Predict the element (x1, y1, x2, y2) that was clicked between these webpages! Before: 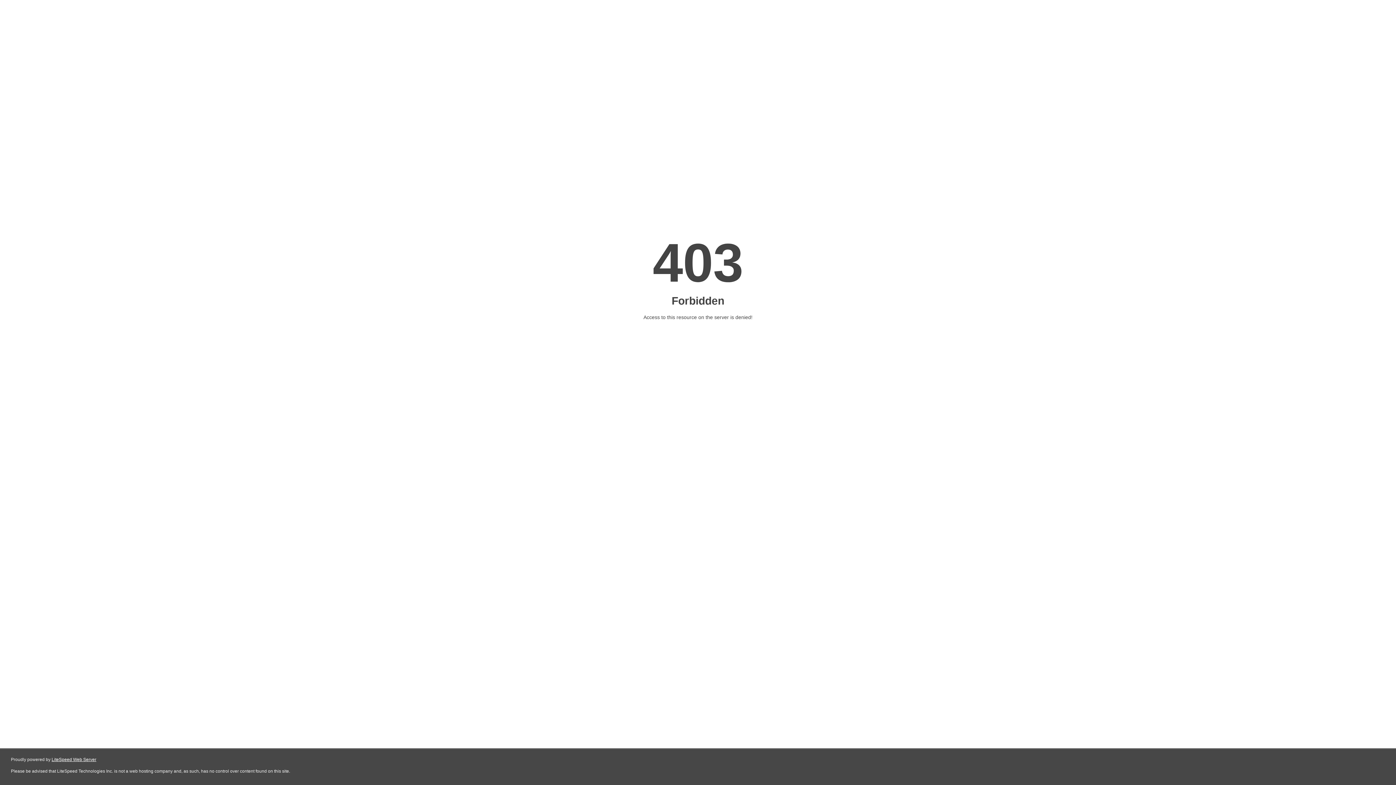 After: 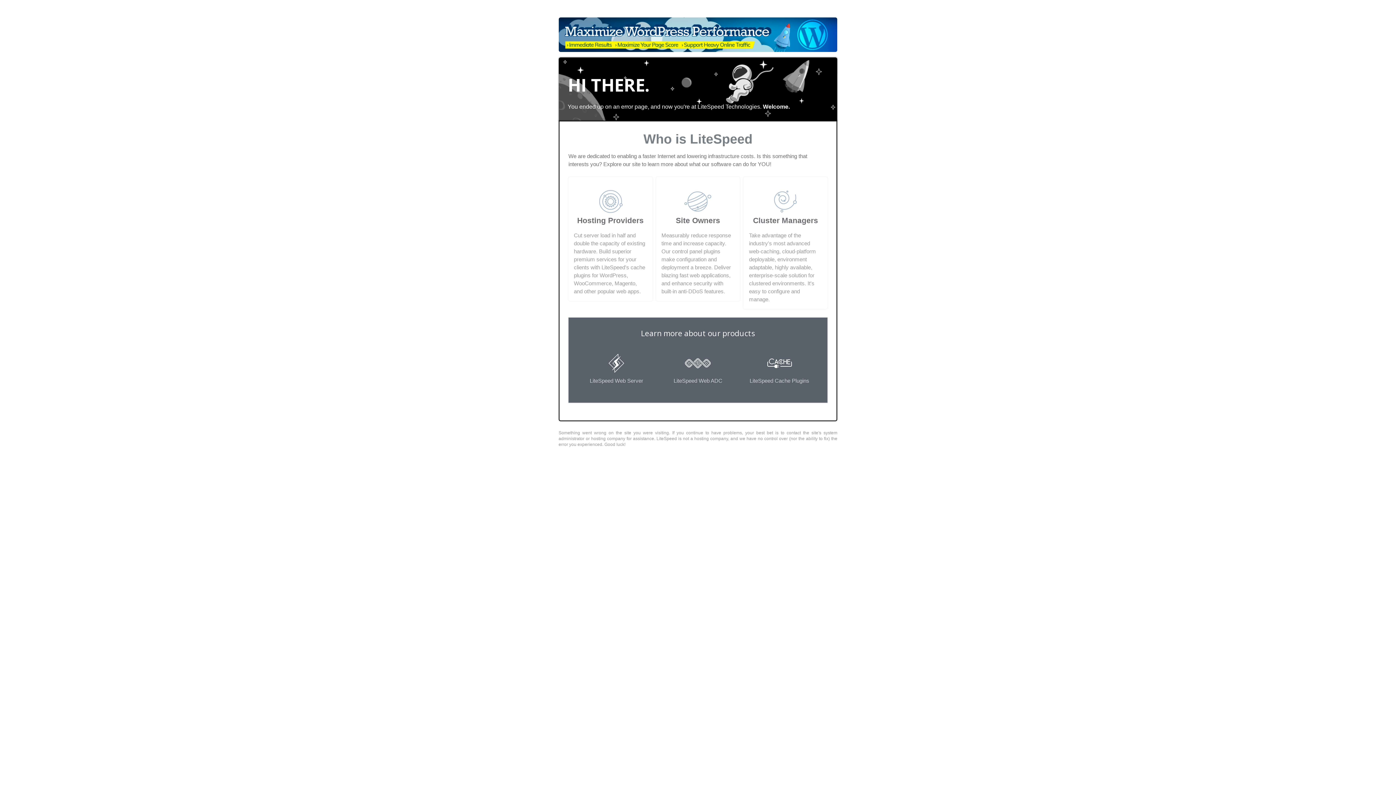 Action: label: LiteSpeed Web Server bbox: (51, 757, 96, 762)